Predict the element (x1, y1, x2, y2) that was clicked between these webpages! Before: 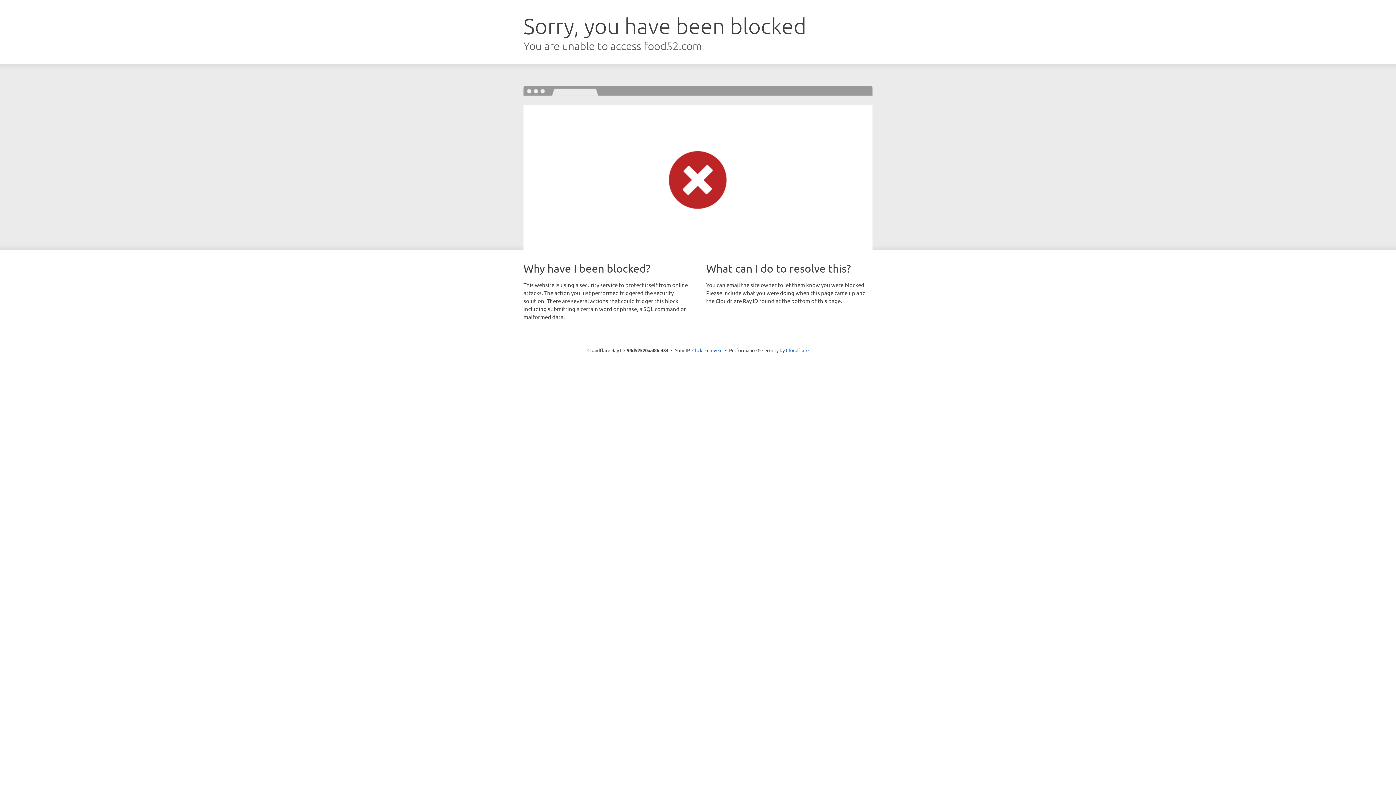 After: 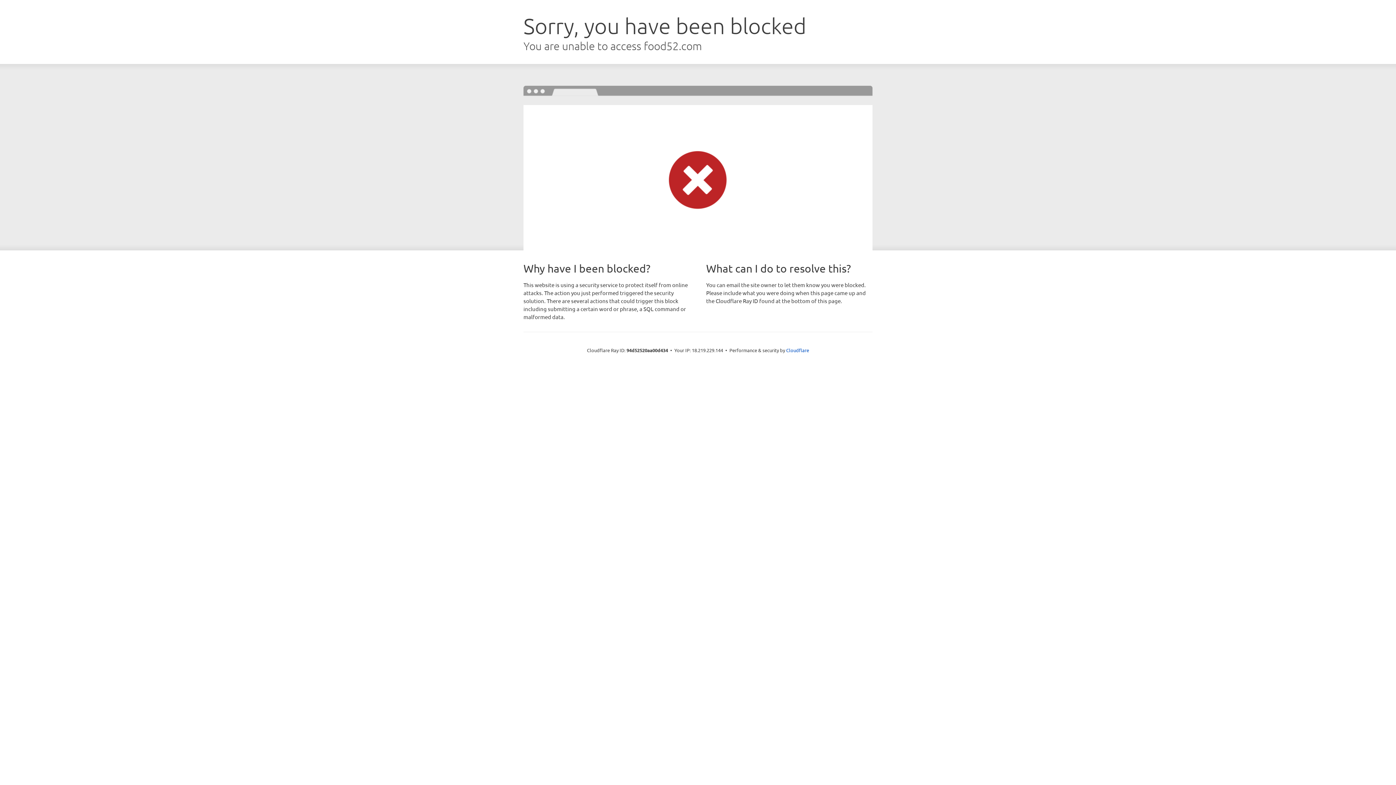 Action: label: Click to reveal bbox: (692, 346, 722, 353)